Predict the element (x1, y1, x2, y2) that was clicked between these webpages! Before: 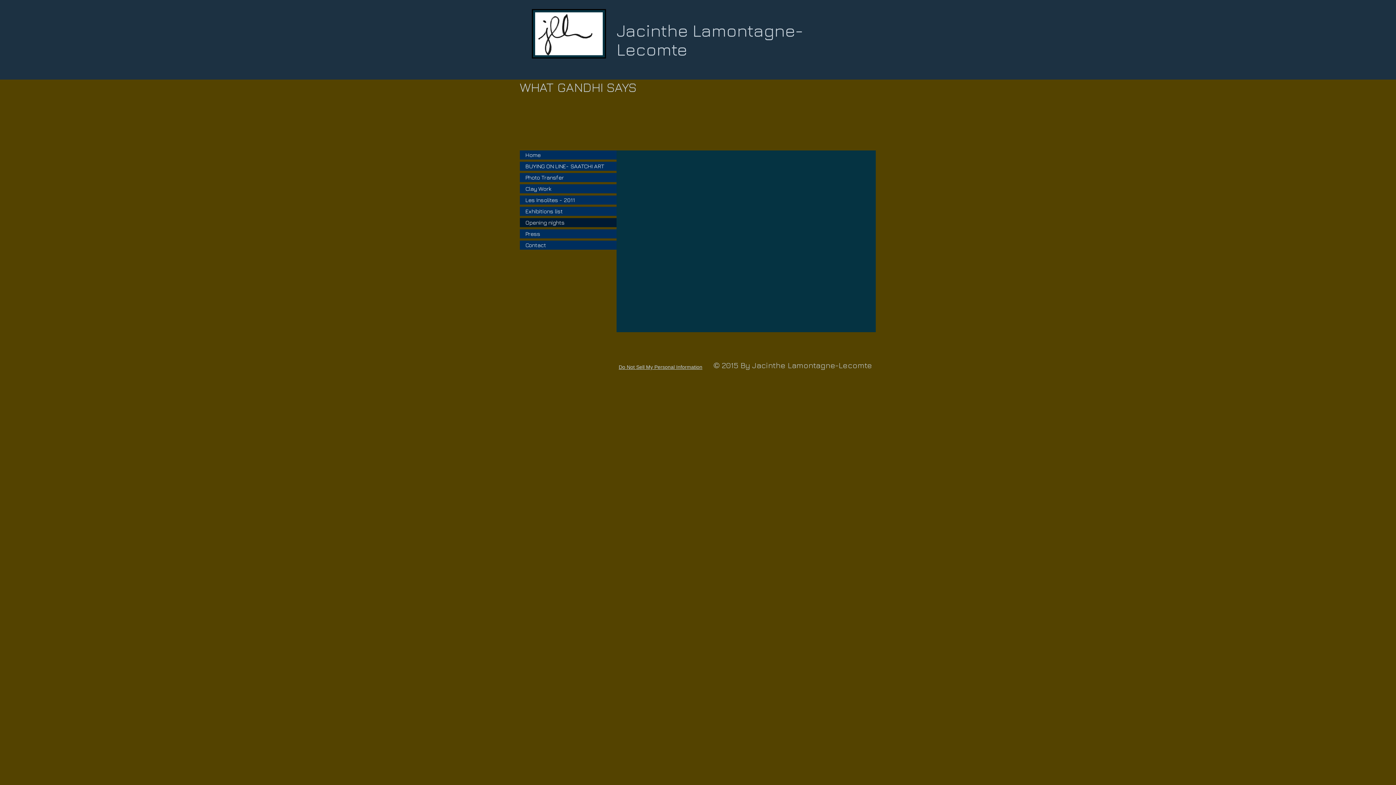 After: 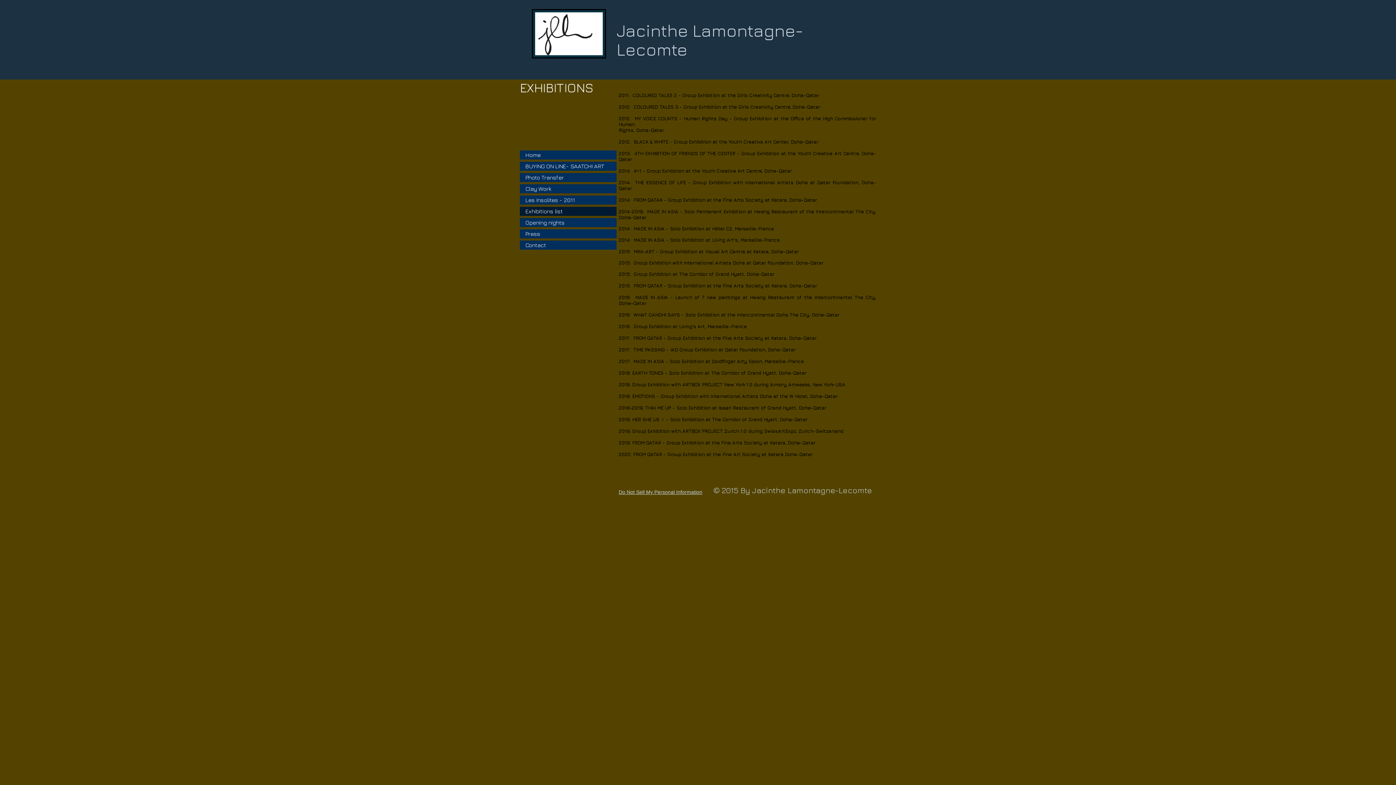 Action: bbox: (520, 206, 616, 216) label: Exhibitions list